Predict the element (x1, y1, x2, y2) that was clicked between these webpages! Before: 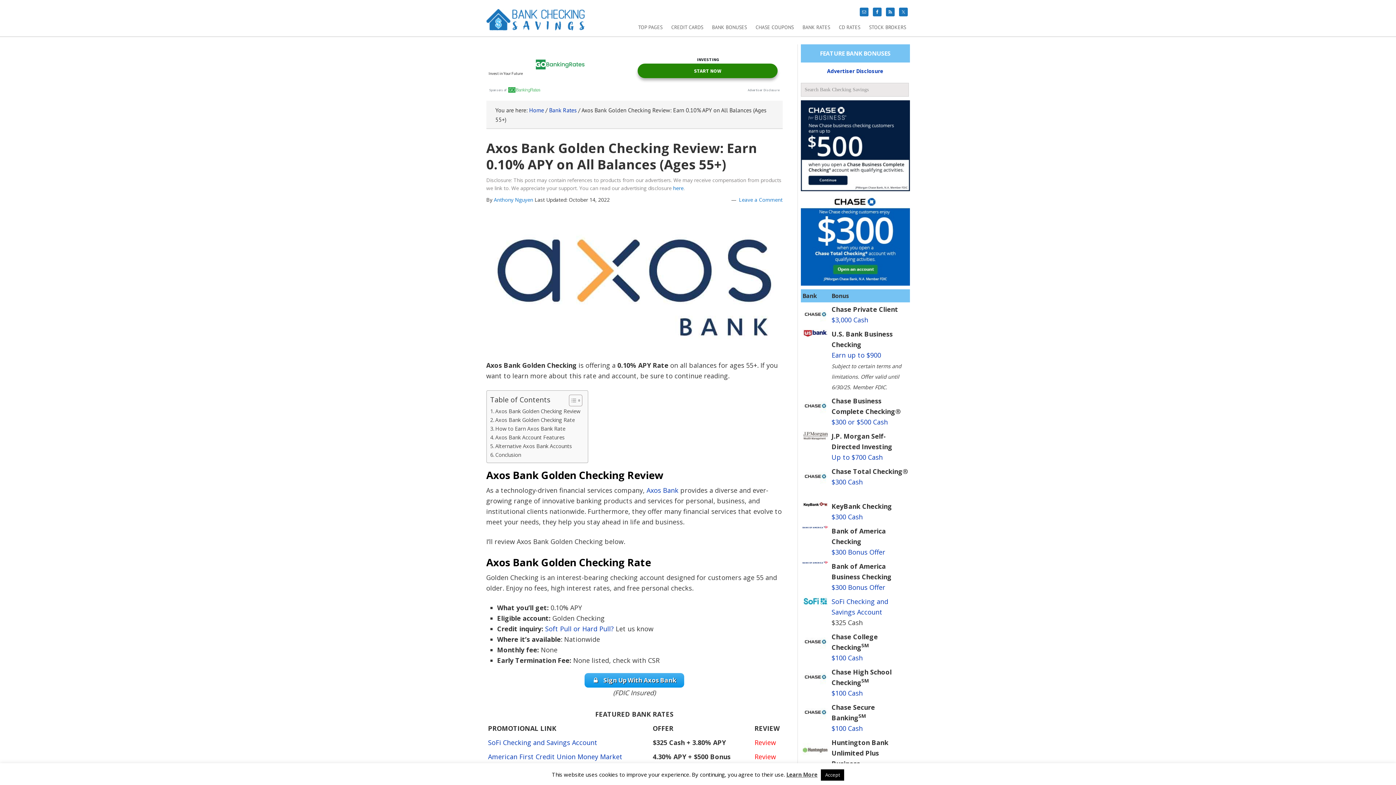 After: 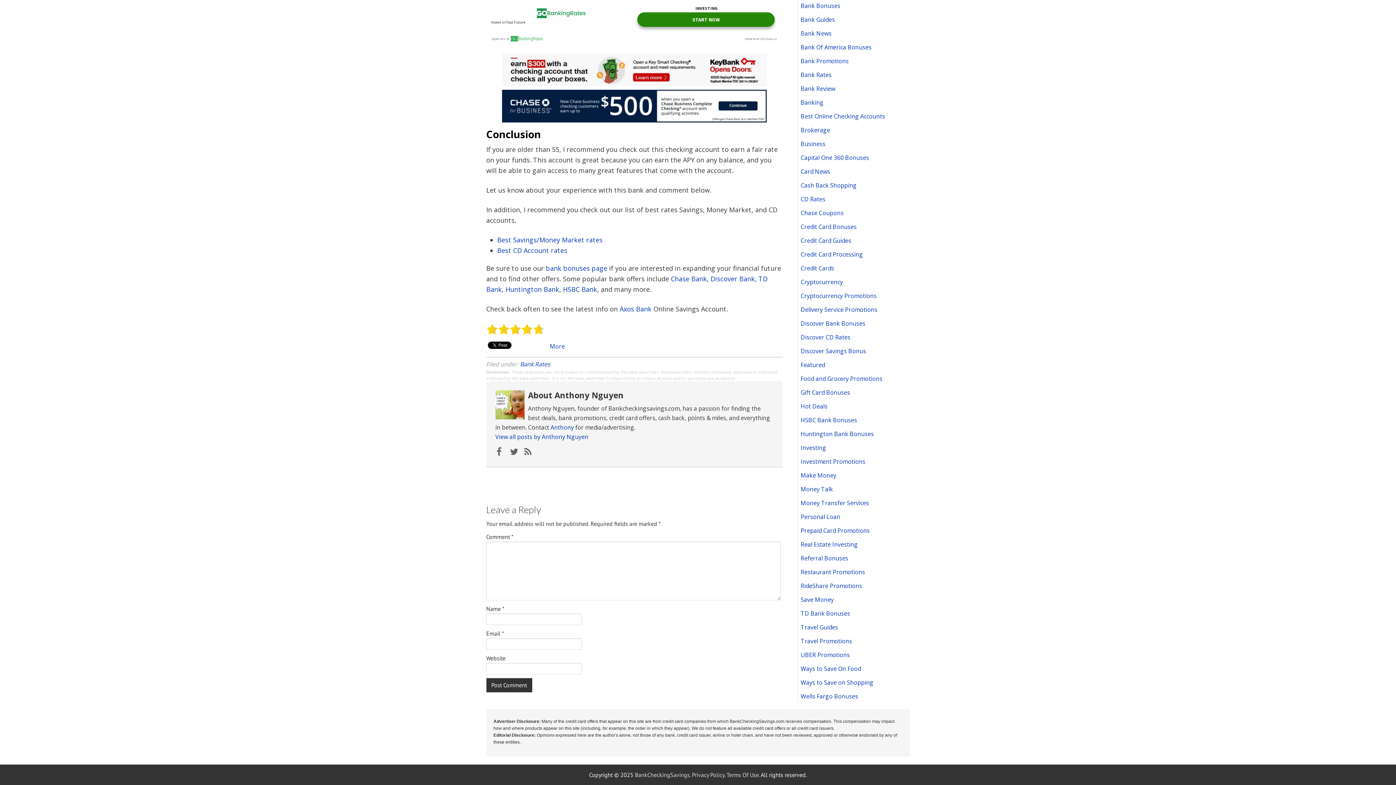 Action: label: Leave a Comment bbox: (739, 196, 782, 203)